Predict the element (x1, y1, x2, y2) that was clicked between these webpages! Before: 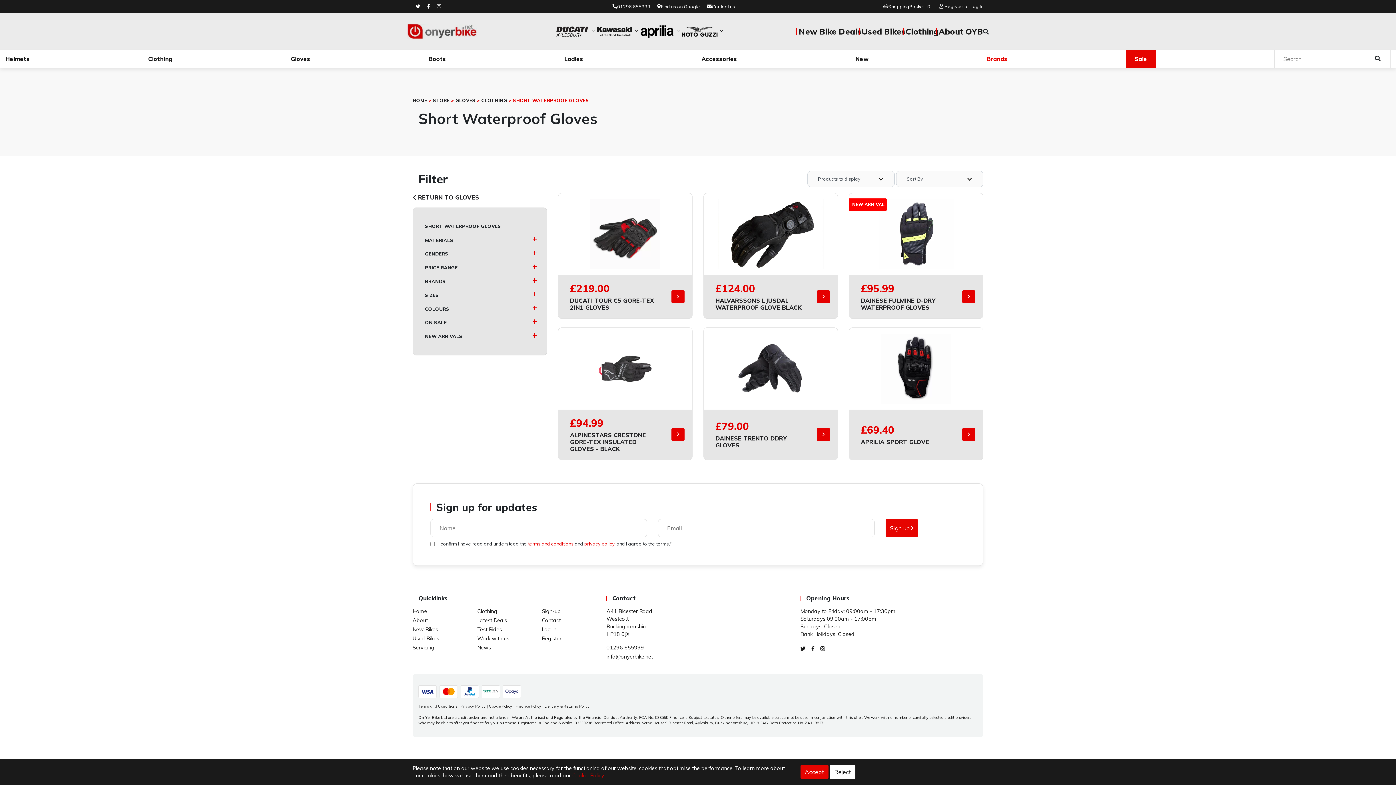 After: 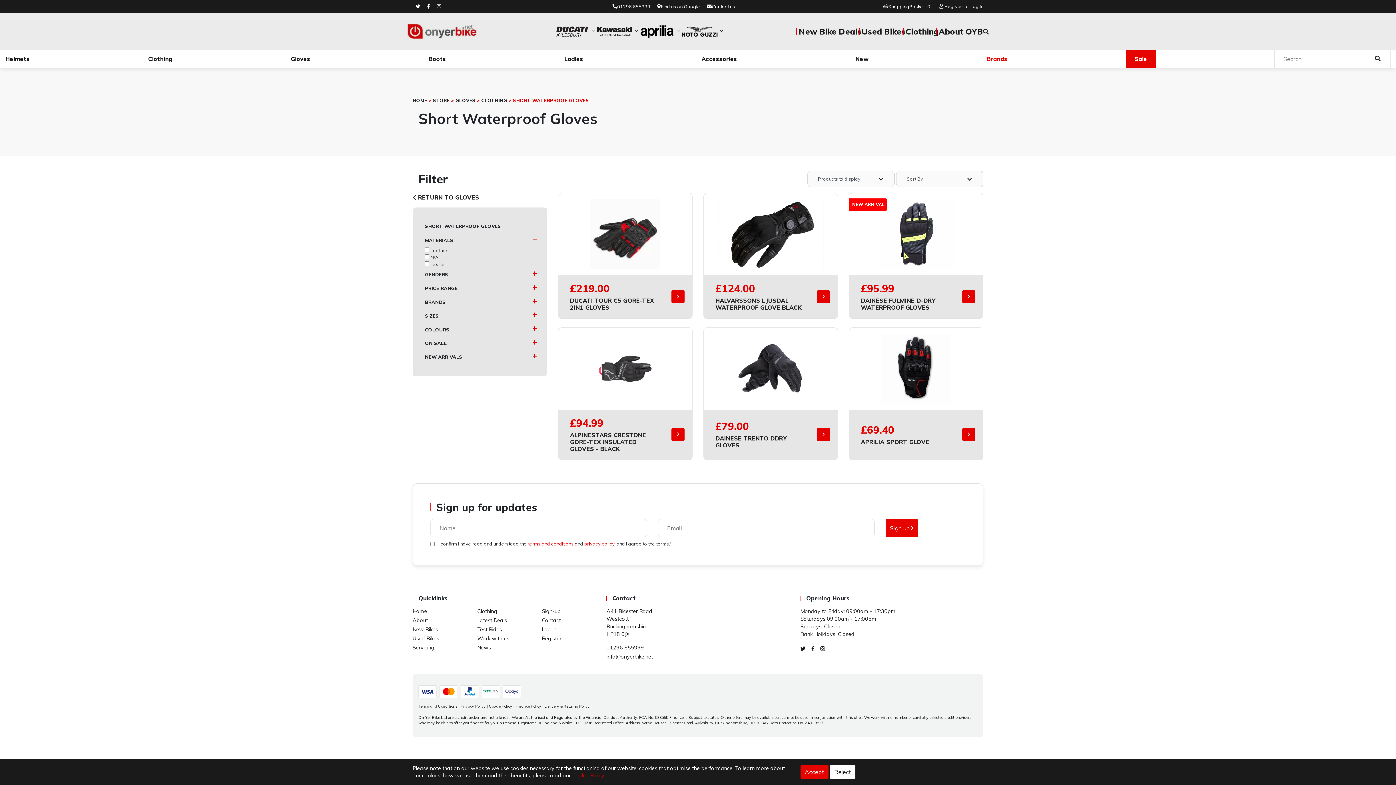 Action: bbox: (420, 234, 539, 246) label: MATERIALS